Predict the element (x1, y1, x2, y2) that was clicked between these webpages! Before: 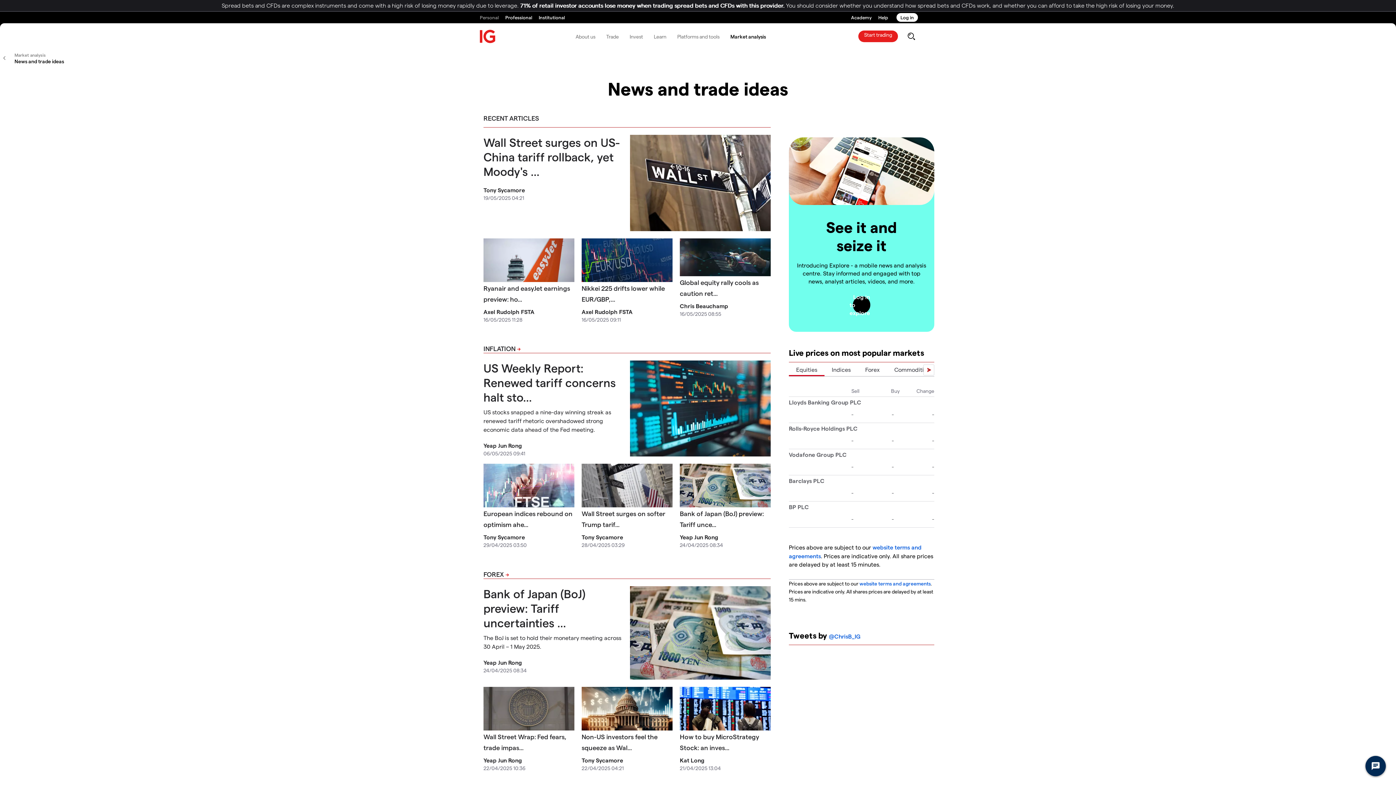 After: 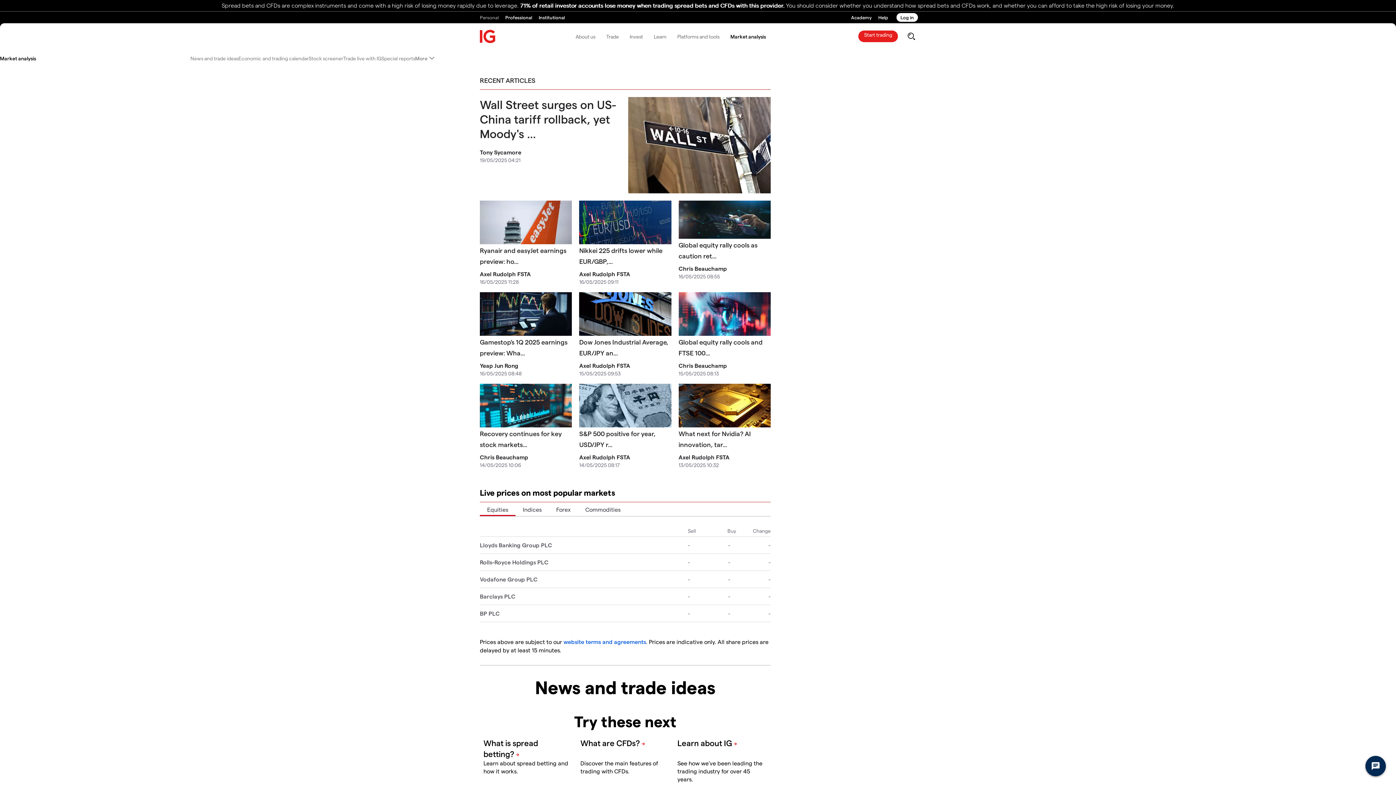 Action: bbox: (0, 51, 64, 64) label: Market analysis
News and trade ideas